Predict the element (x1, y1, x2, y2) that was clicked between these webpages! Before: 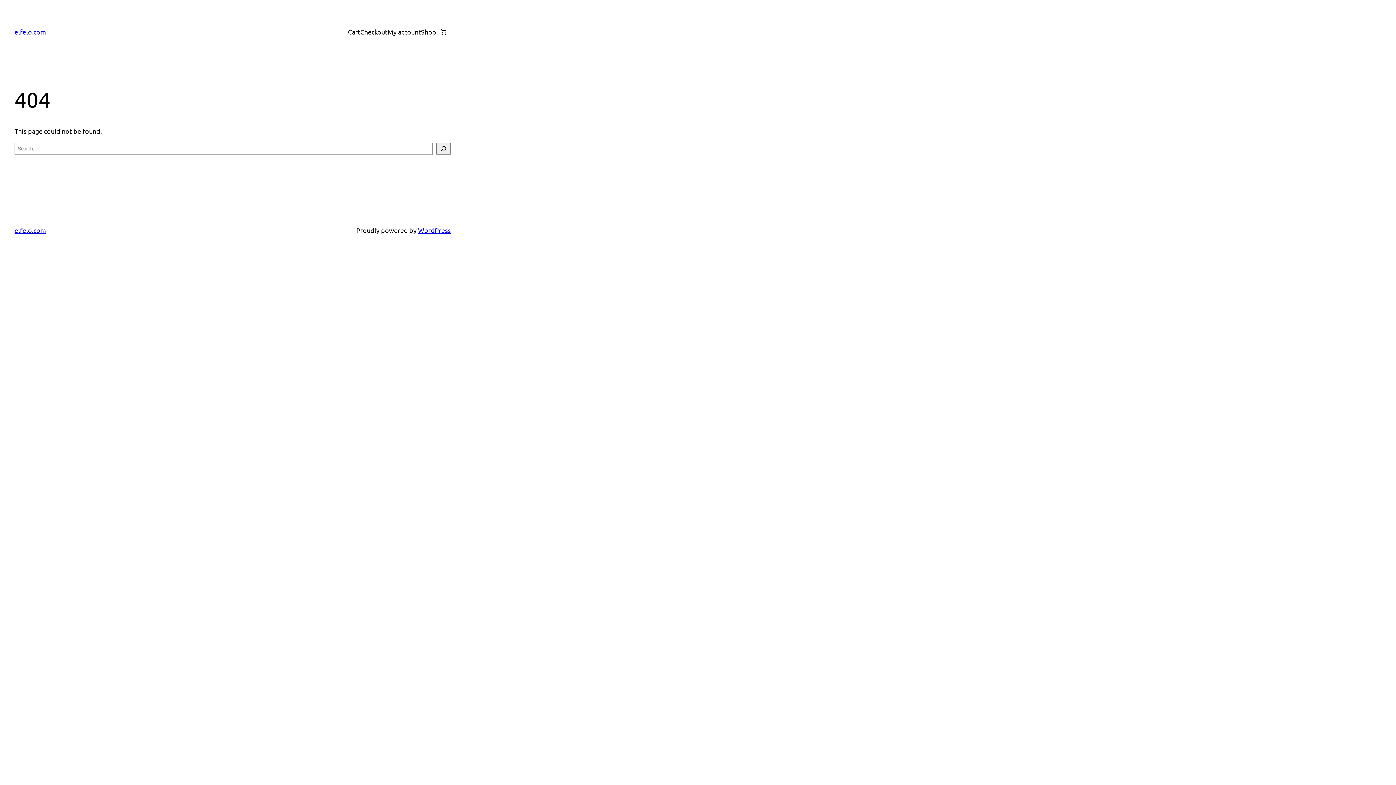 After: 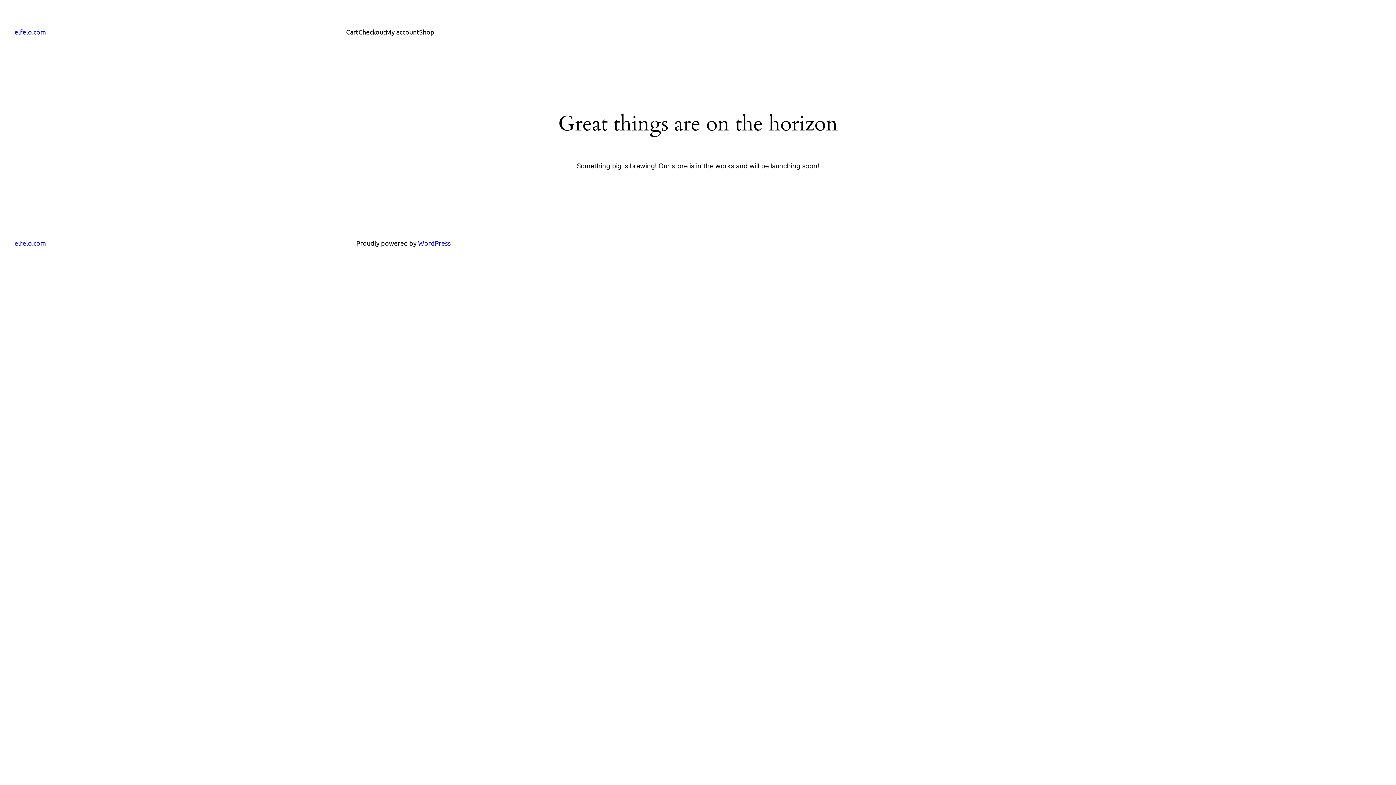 Action: bbox: (348, 26, 360, 37) label: Cart